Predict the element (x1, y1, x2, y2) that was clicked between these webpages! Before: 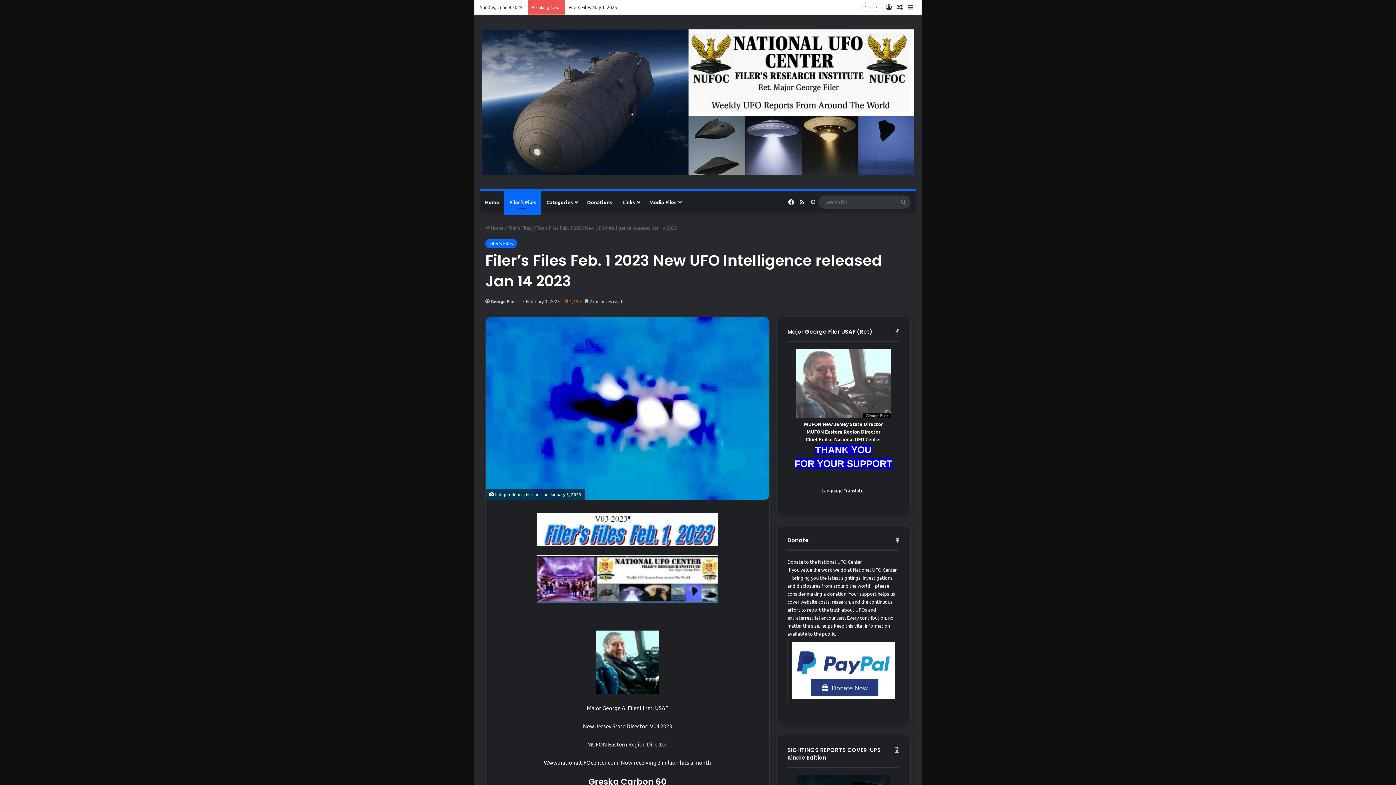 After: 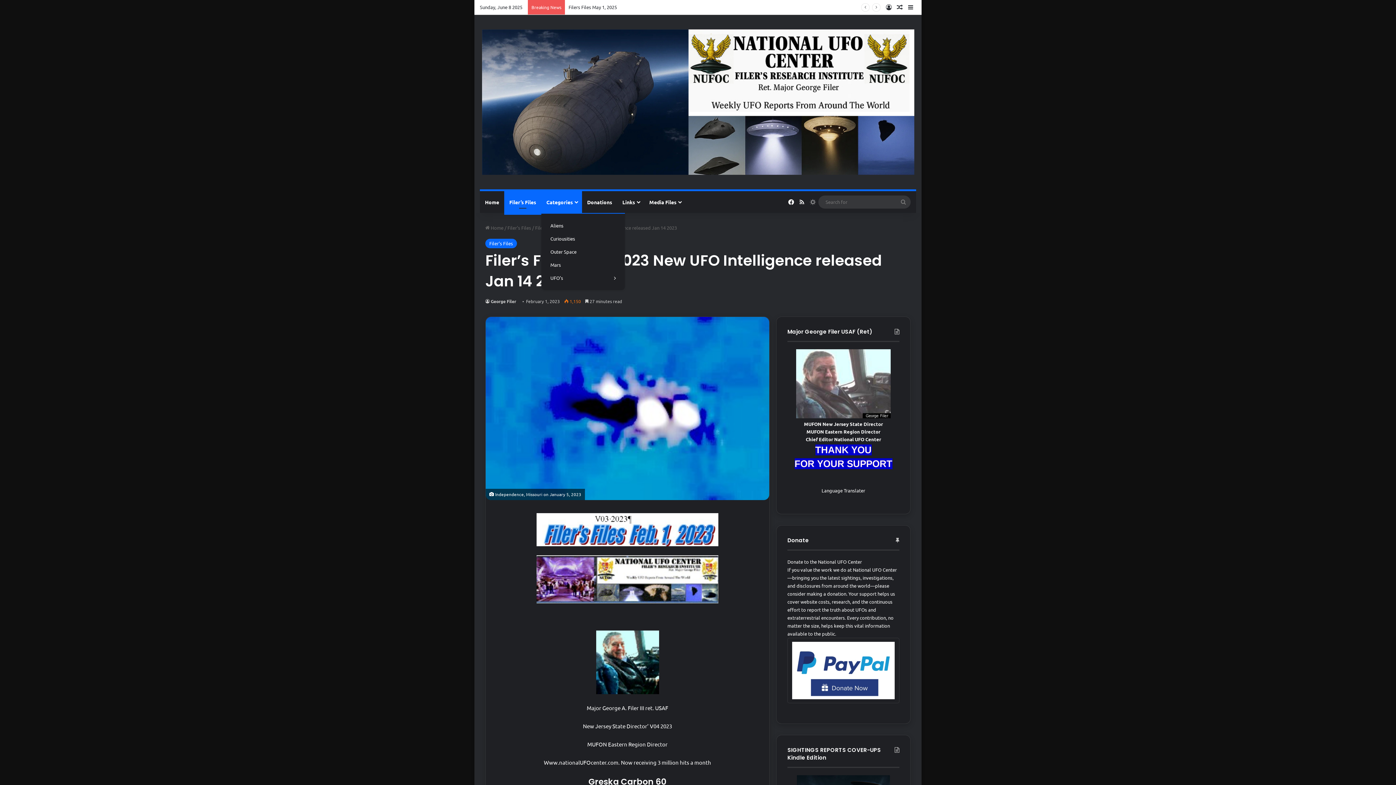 Action: label: Categories bbox: (541, 191, 582, 213)